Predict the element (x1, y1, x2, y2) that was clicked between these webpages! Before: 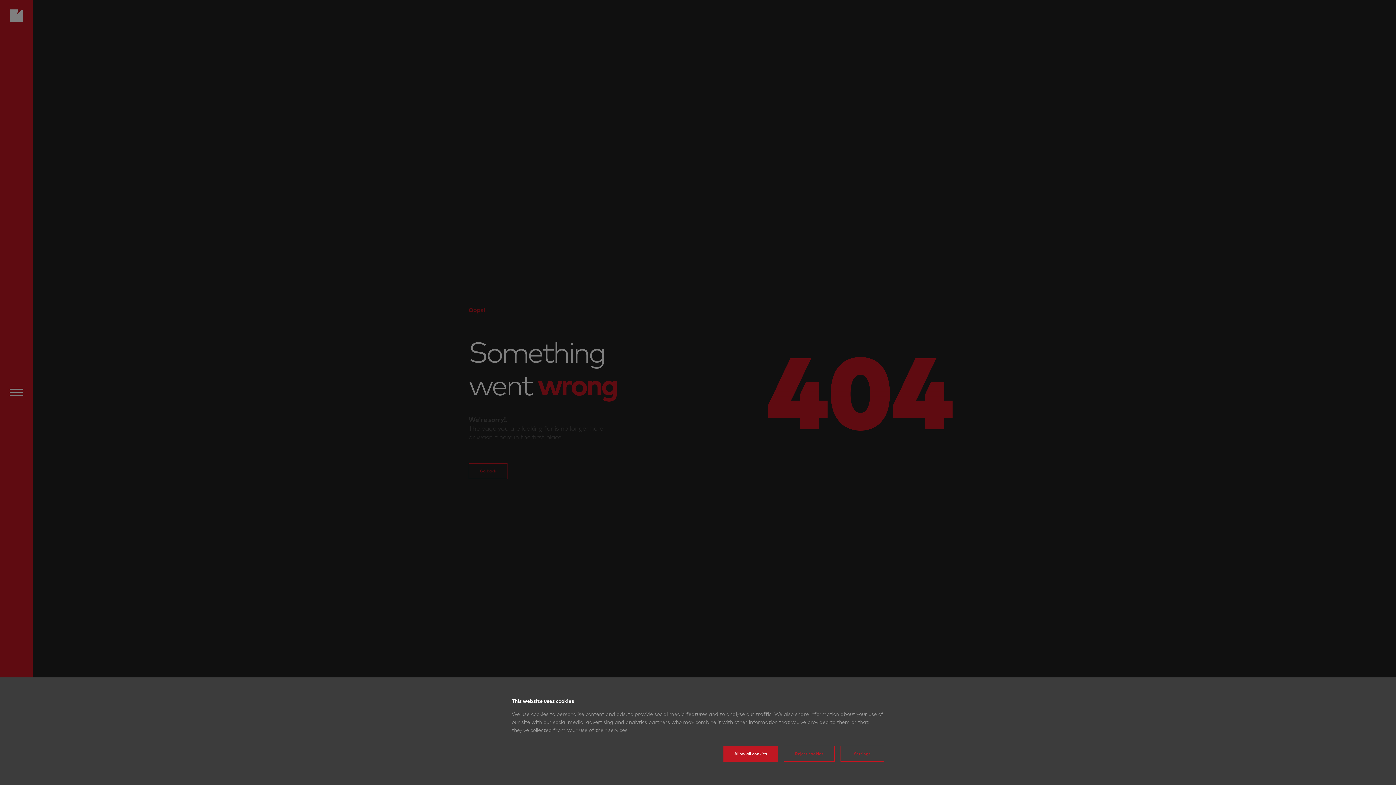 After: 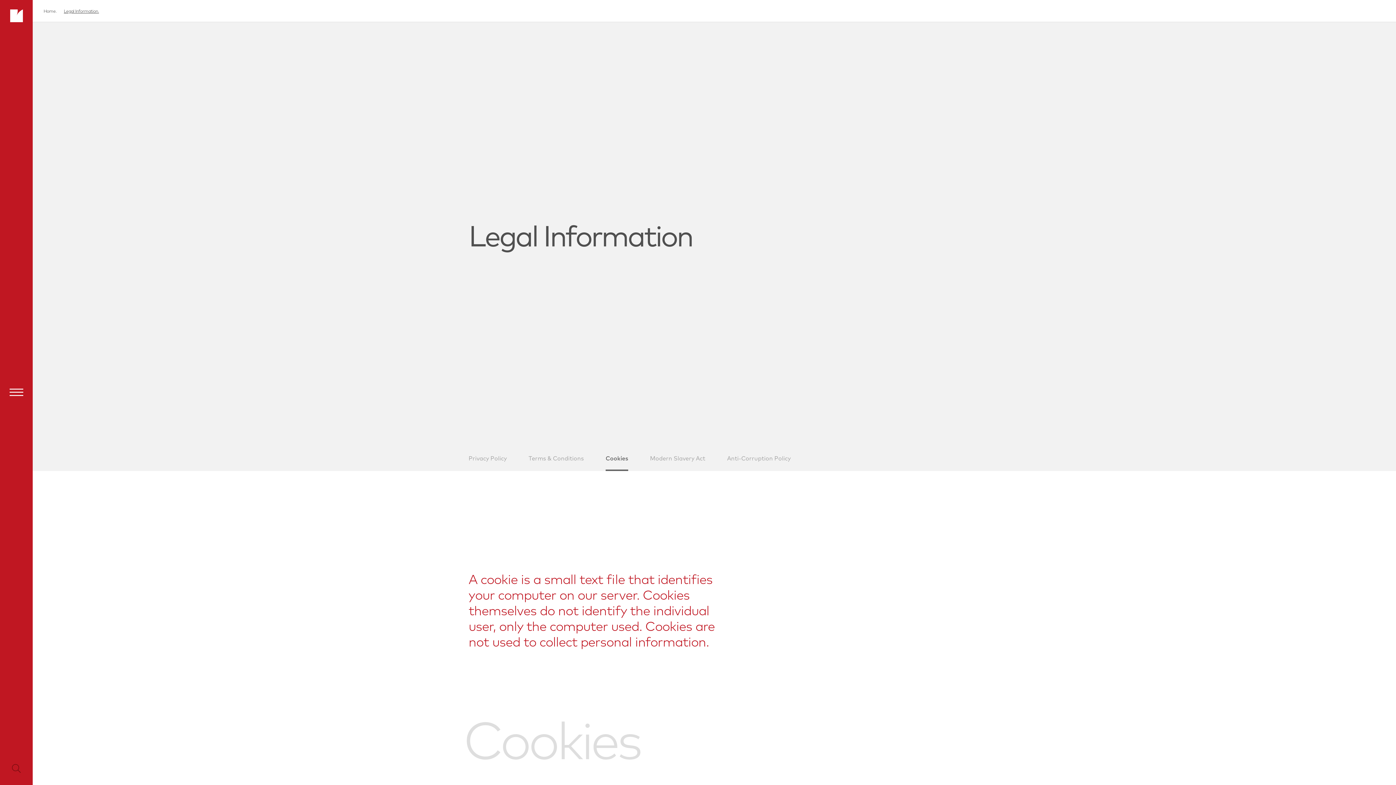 Action: label: Settings bbox: (840, 746, 884, 762)